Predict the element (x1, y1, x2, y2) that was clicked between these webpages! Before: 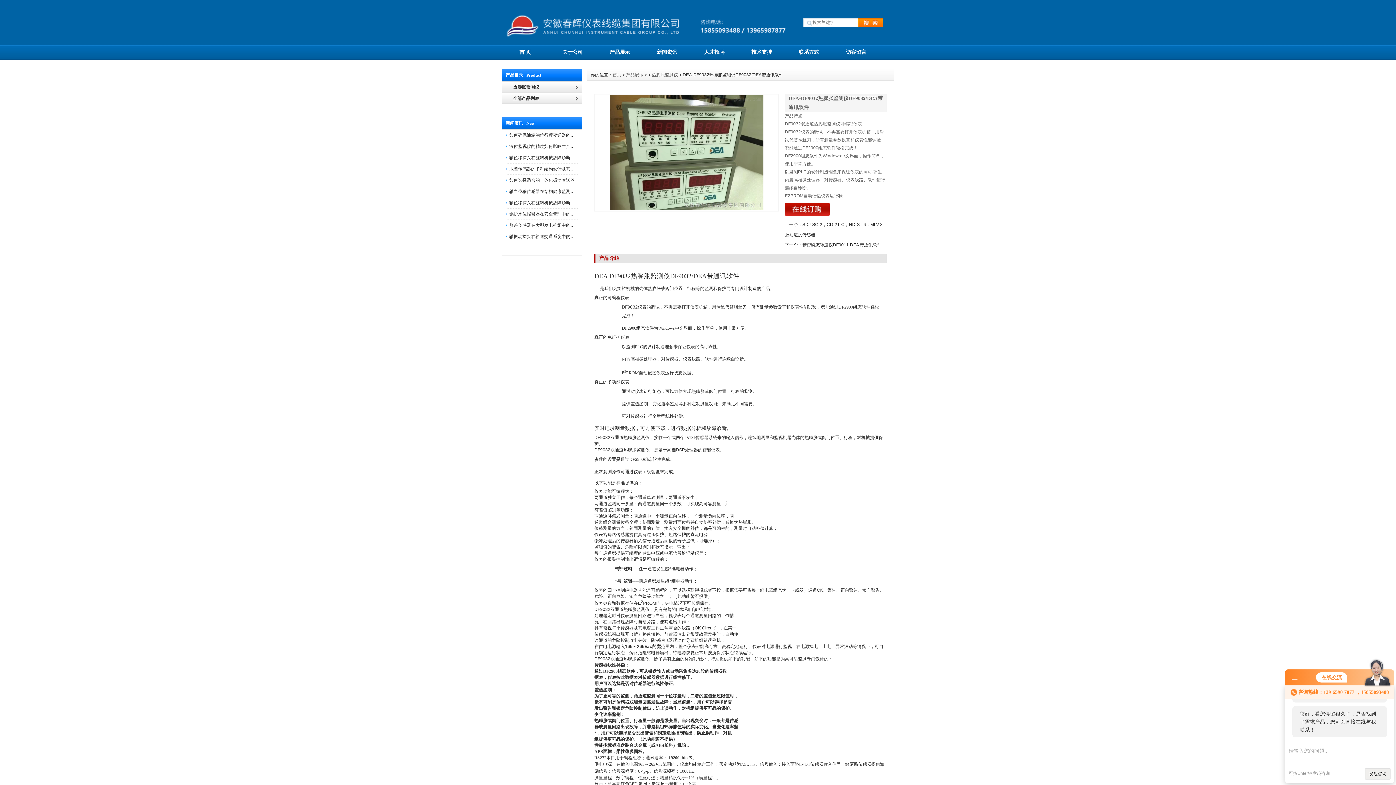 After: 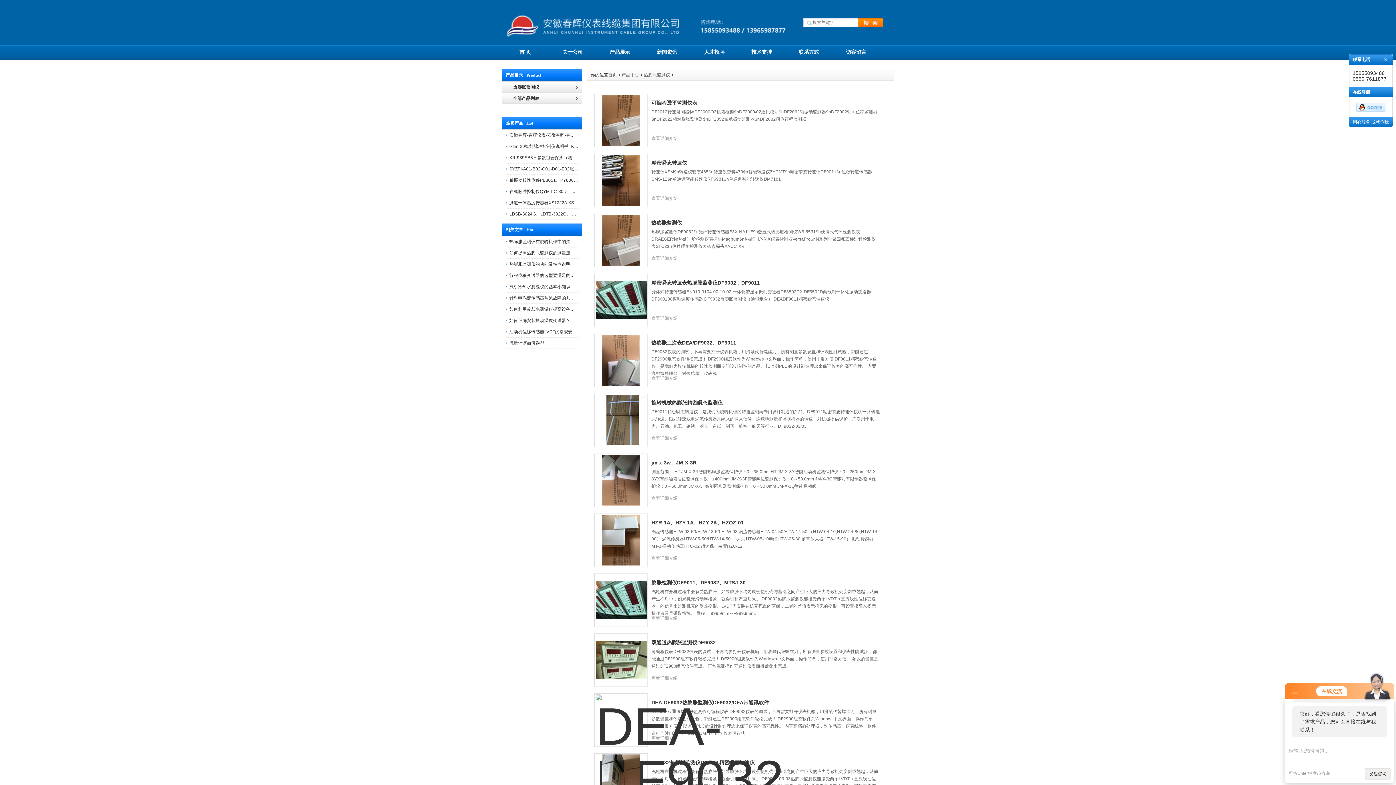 Action: label: 热膨胀监测仪 bbox: (502, 81, 582, 93)